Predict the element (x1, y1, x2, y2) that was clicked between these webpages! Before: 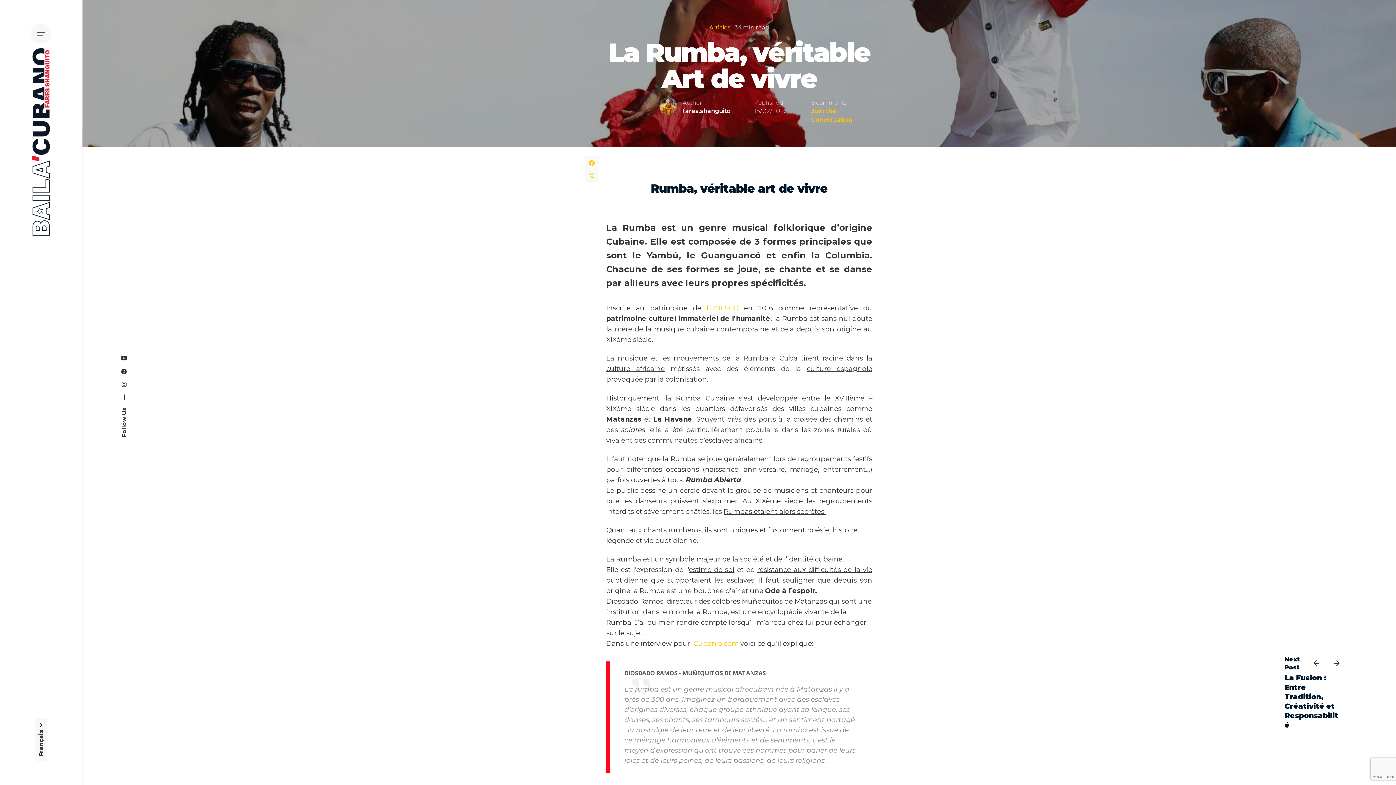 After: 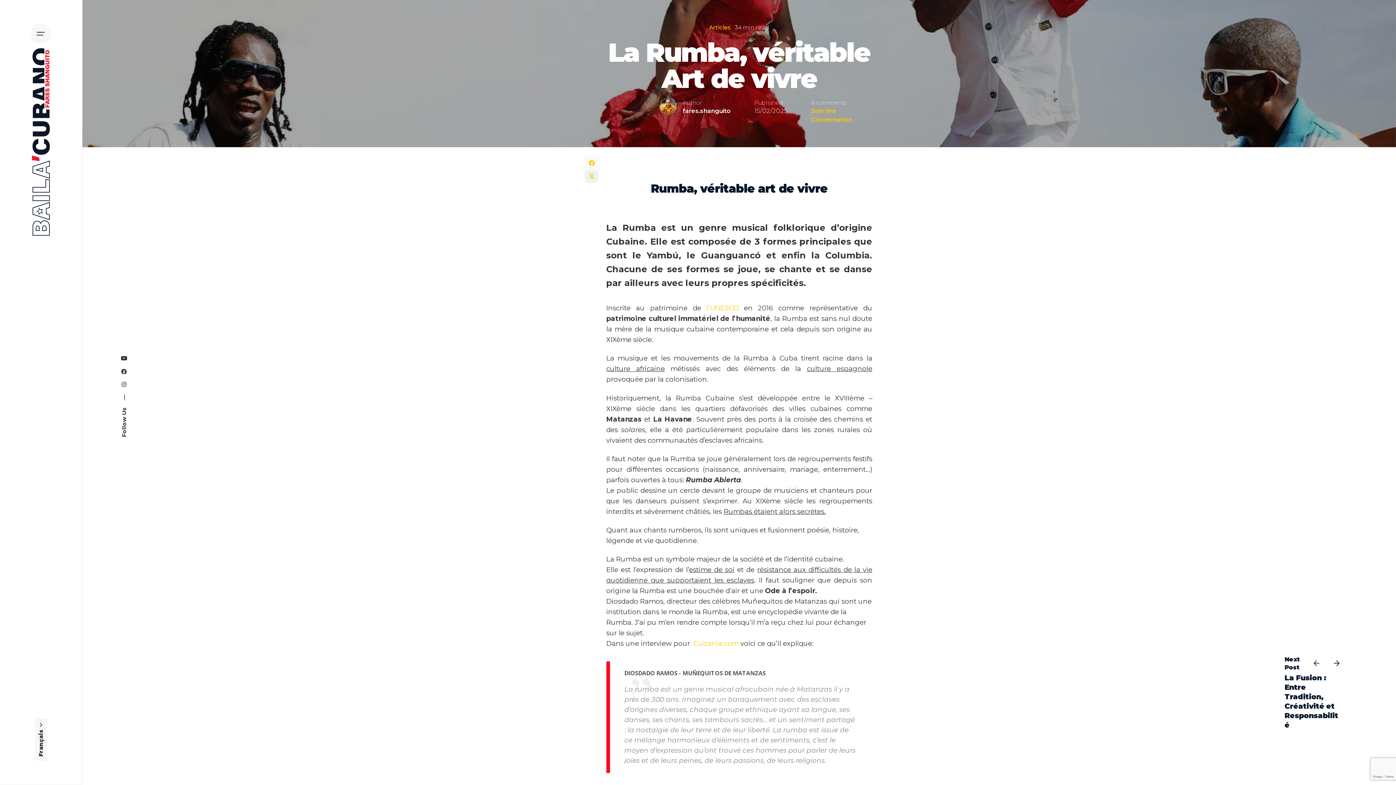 Action: bbox: (585, 169, 598, 182)